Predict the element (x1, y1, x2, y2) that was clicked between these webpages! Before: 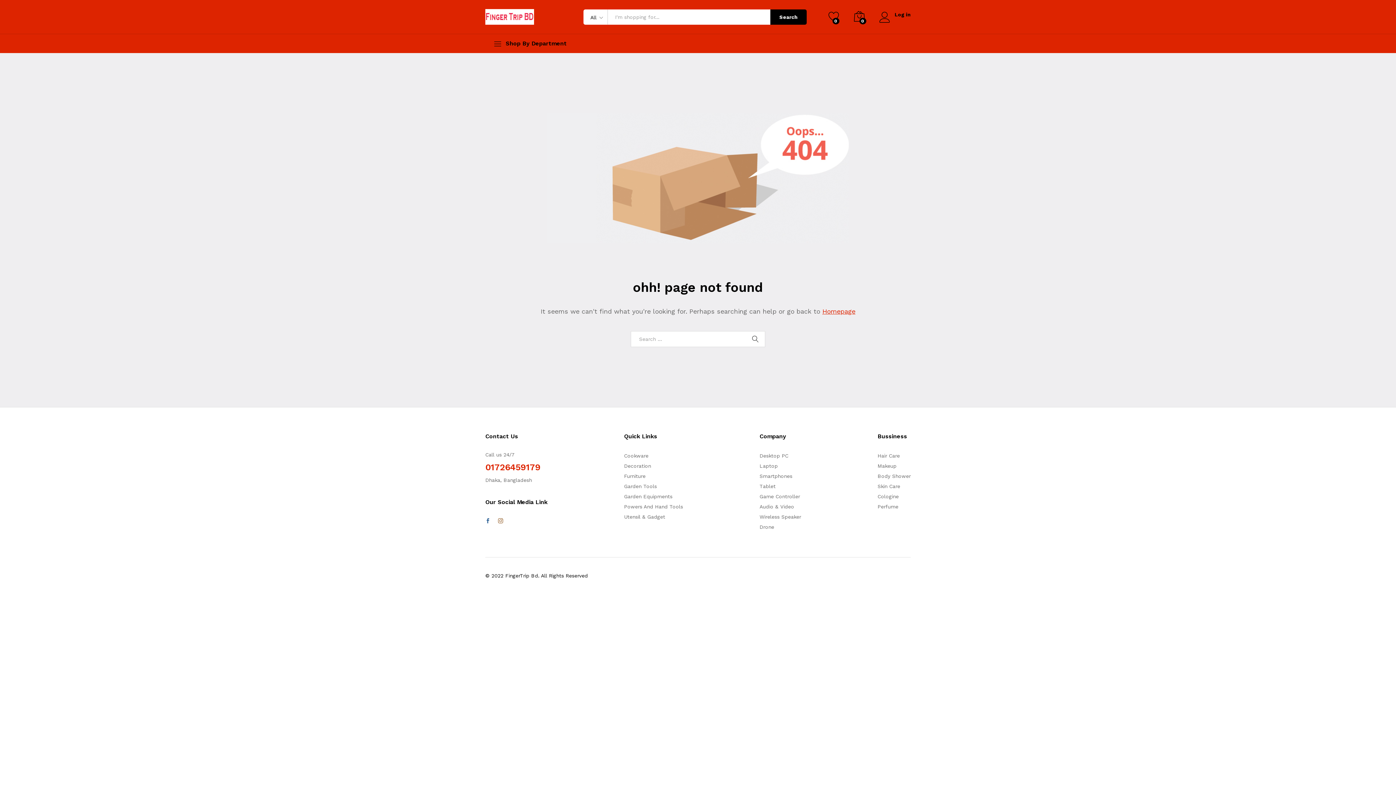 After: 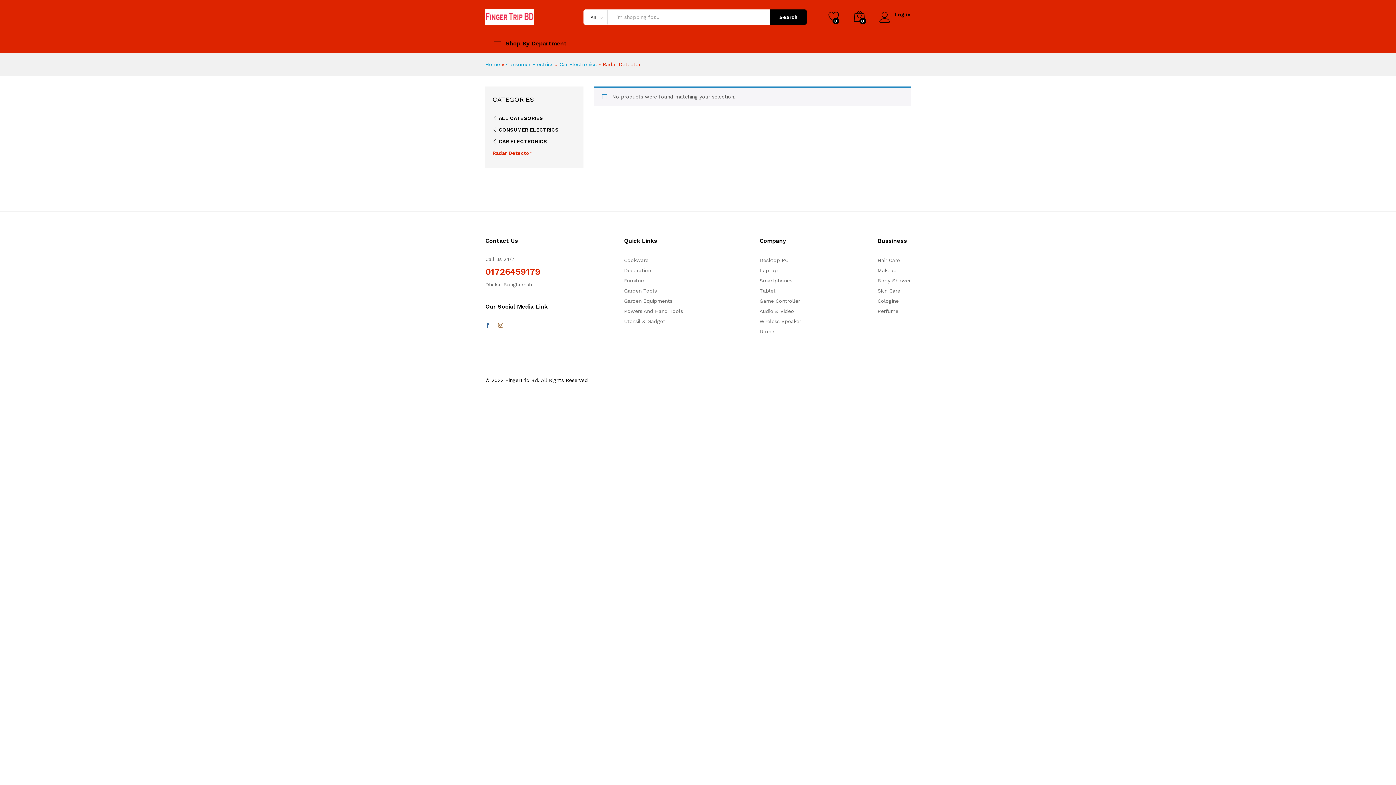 Action: label: Drone bbox: (759, 524, 774, 530)